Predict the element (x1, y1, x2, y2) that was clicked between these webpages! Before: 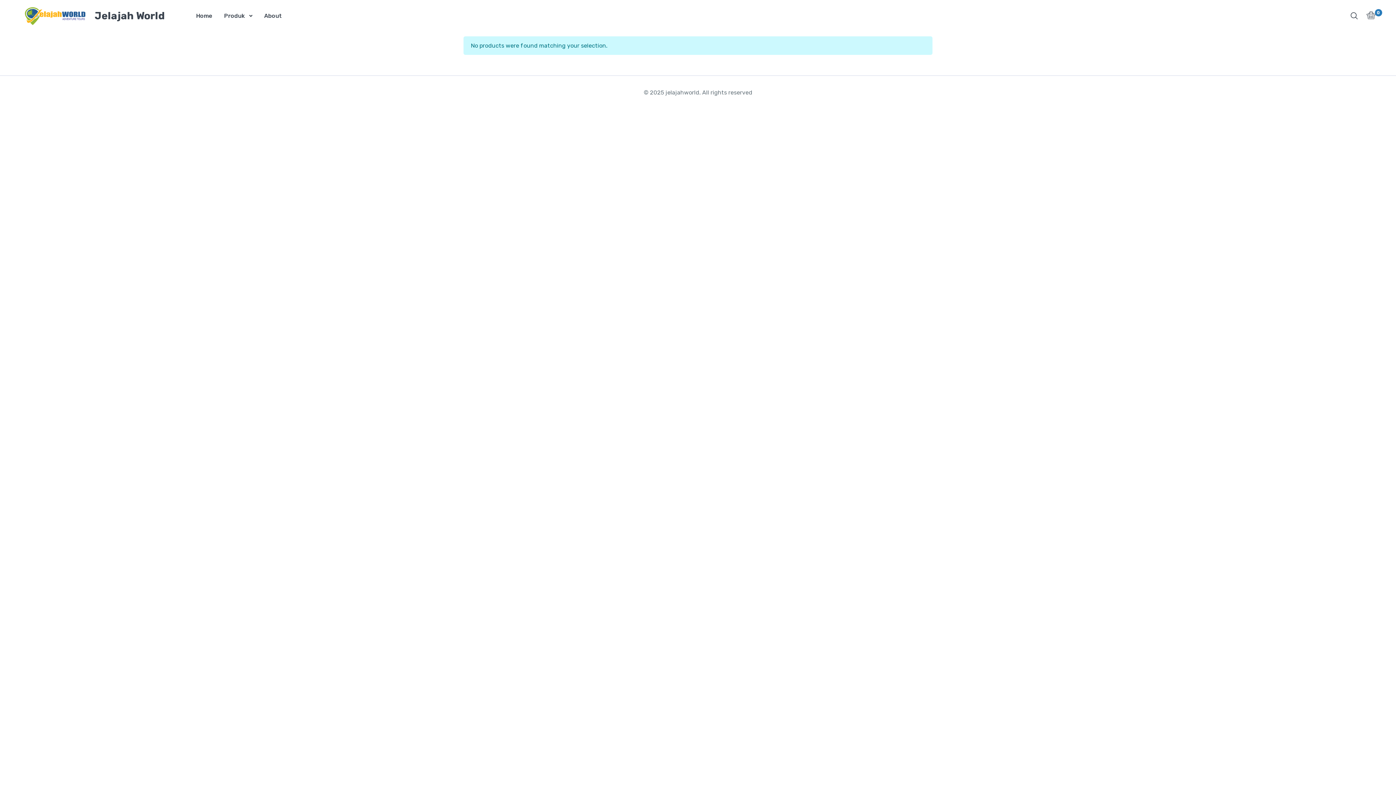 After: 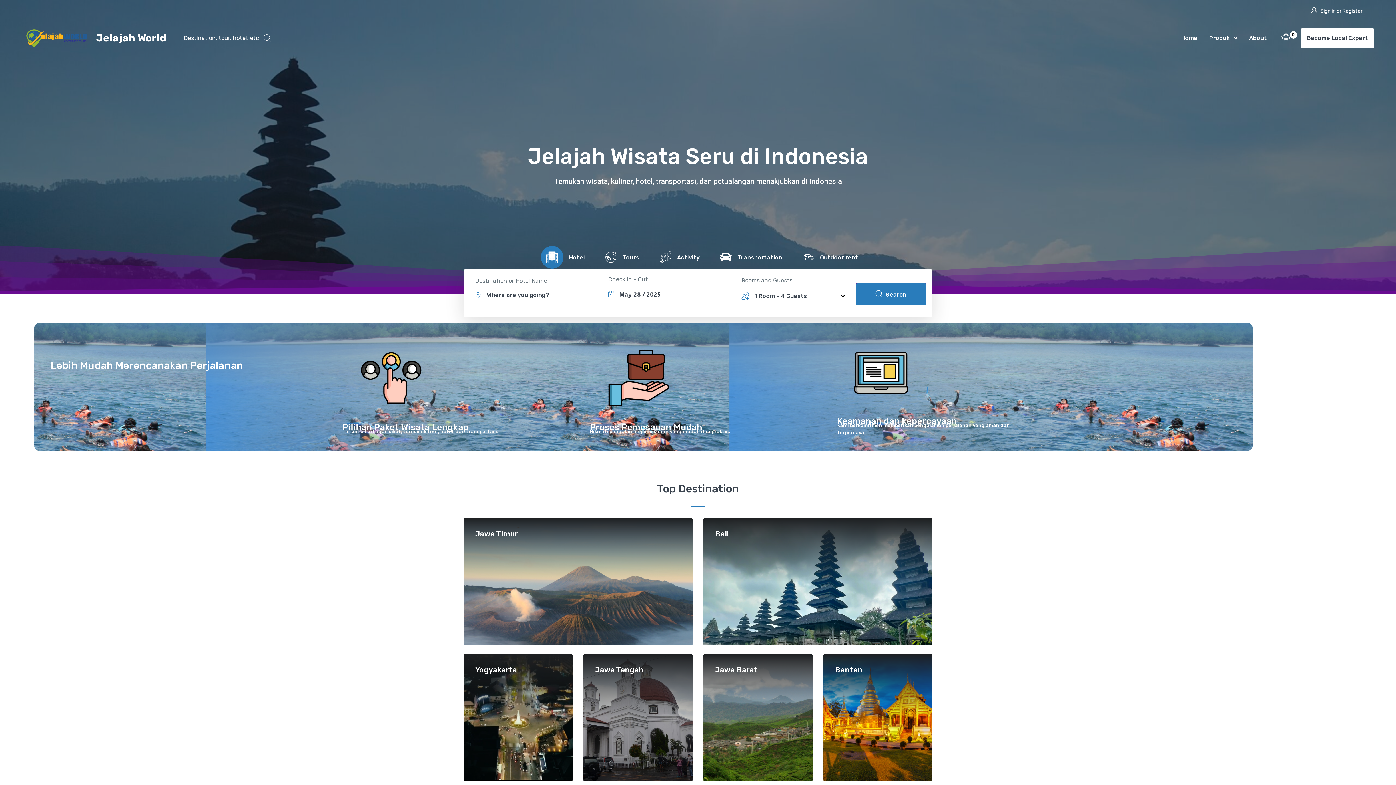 Action: label: Home bbox: (190, 2, 218, 29)